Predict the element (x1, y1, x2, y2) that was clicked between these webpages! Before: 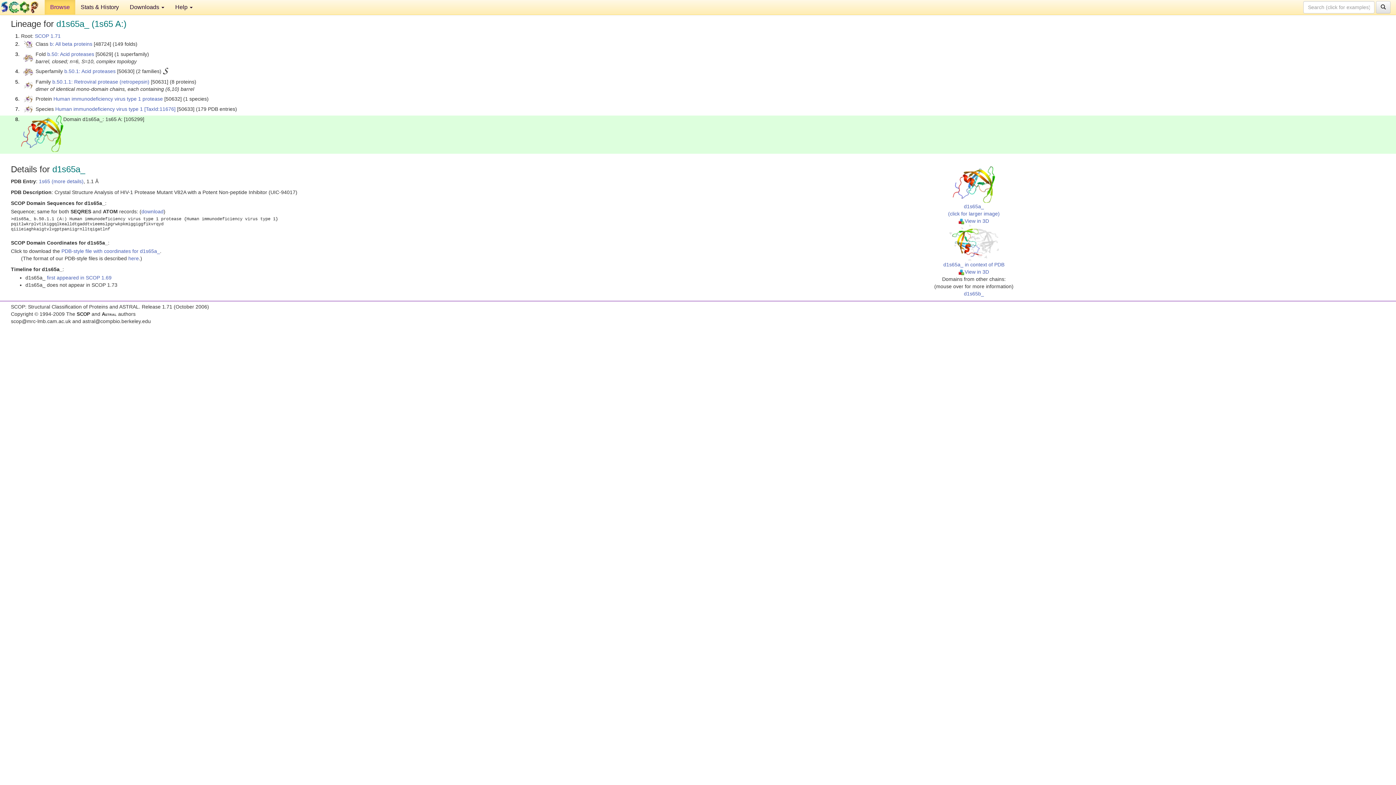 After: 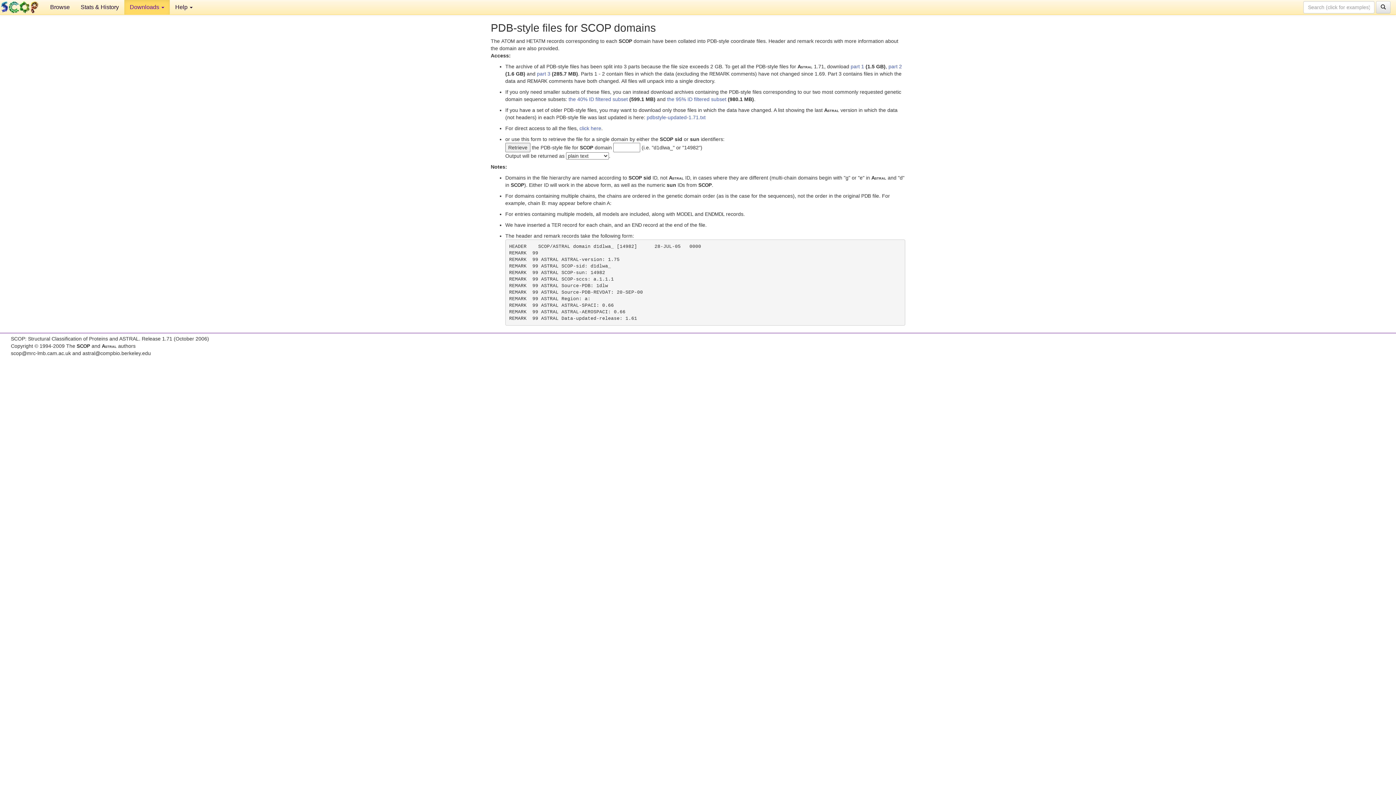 Action: label: here bbox: (128, 255, 138, 261)